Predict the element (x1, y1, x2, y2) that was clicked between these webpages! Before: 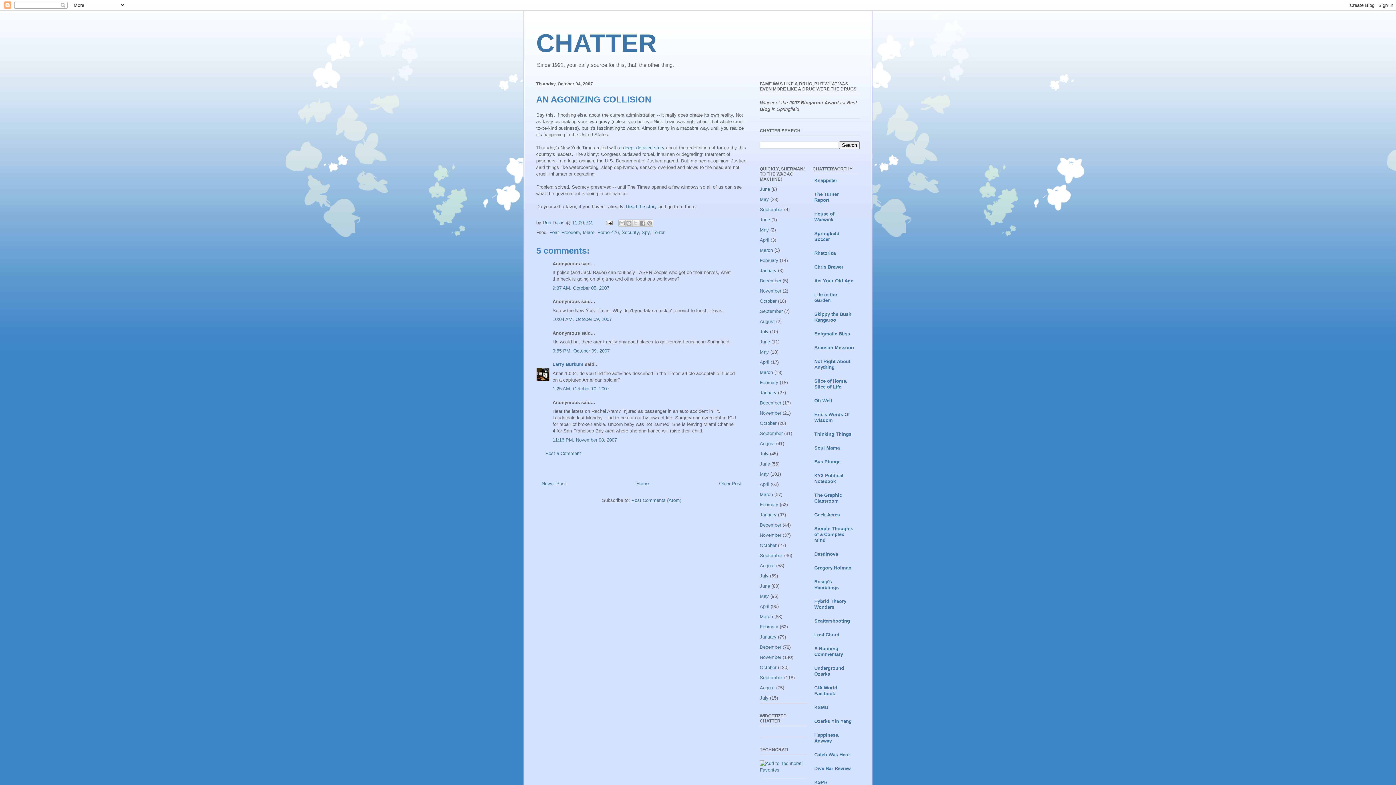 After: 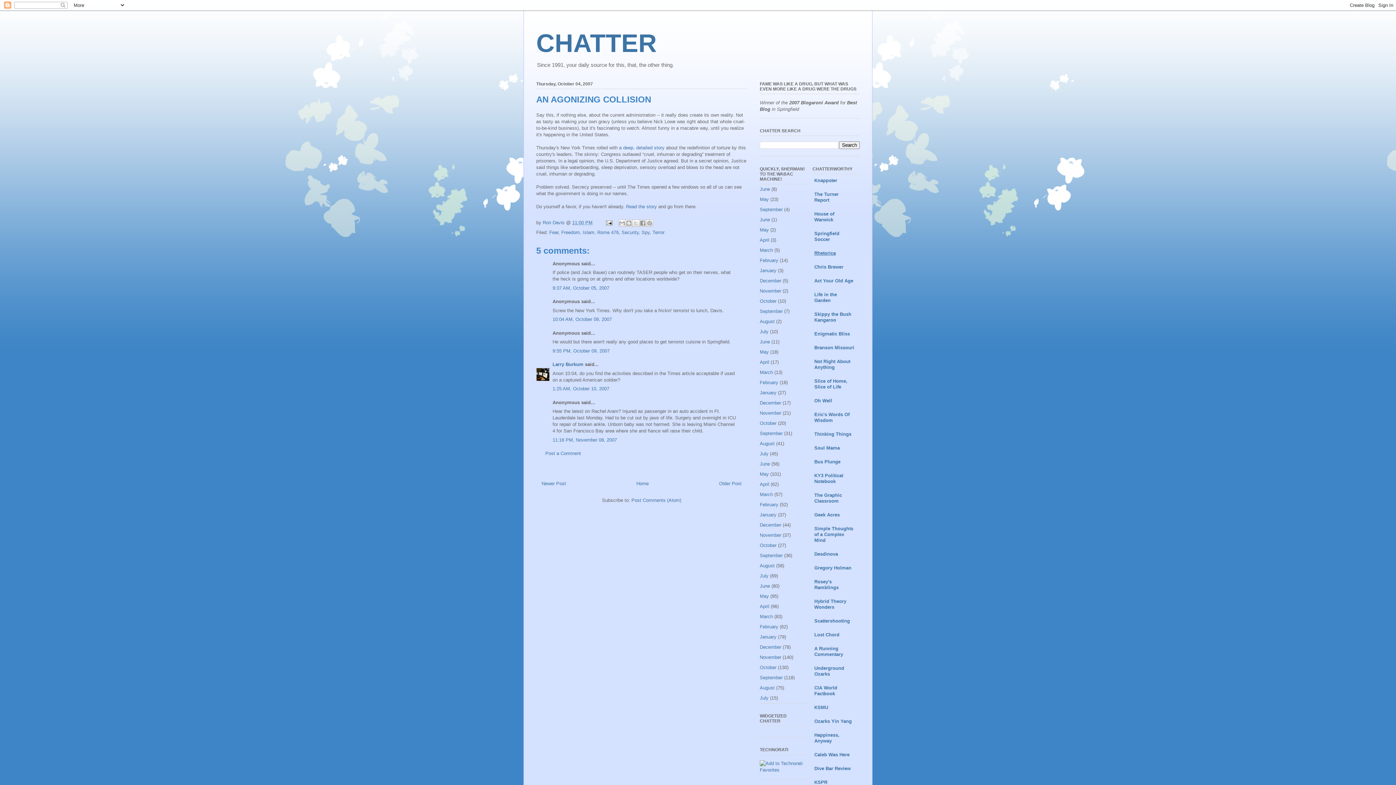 Action: label: Rhetorica bbox: (814, 250, 836, 256)